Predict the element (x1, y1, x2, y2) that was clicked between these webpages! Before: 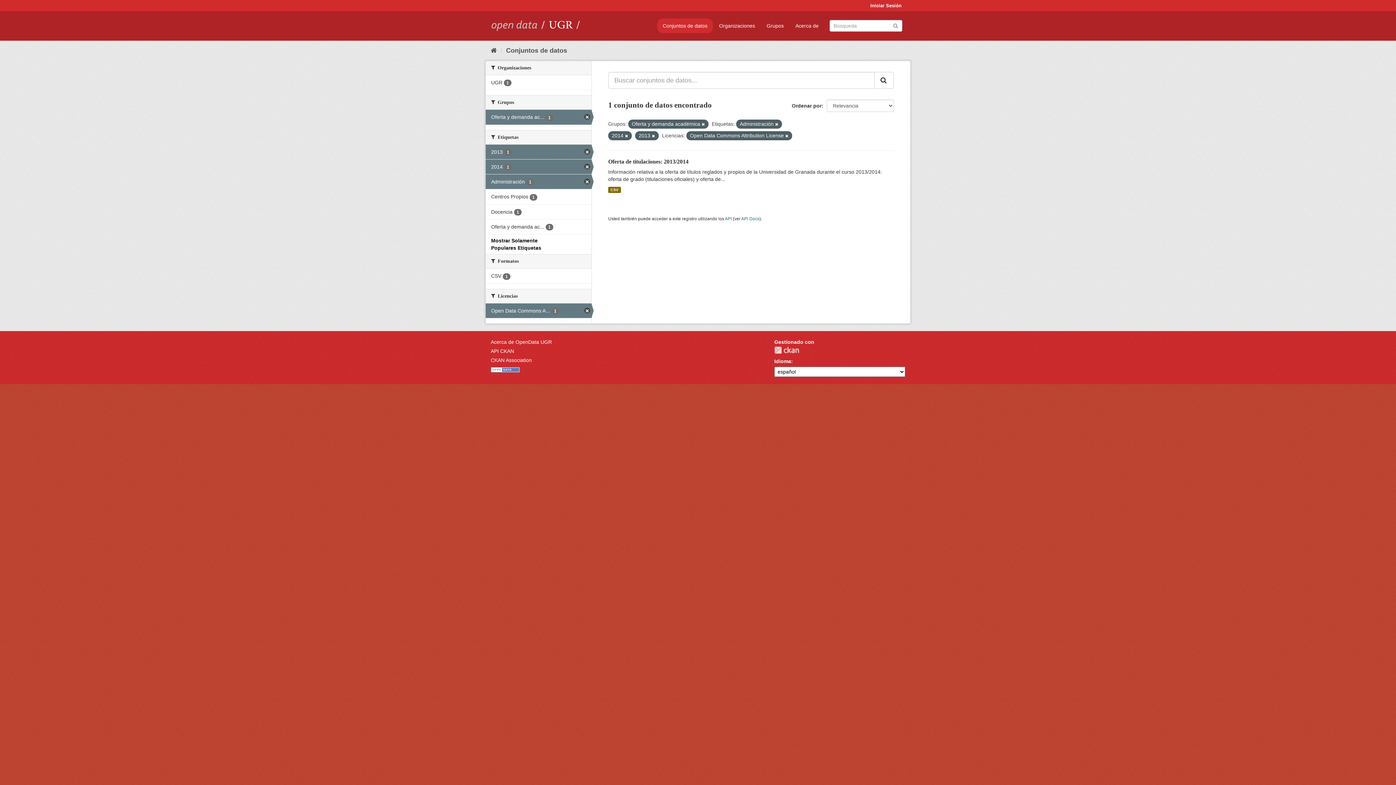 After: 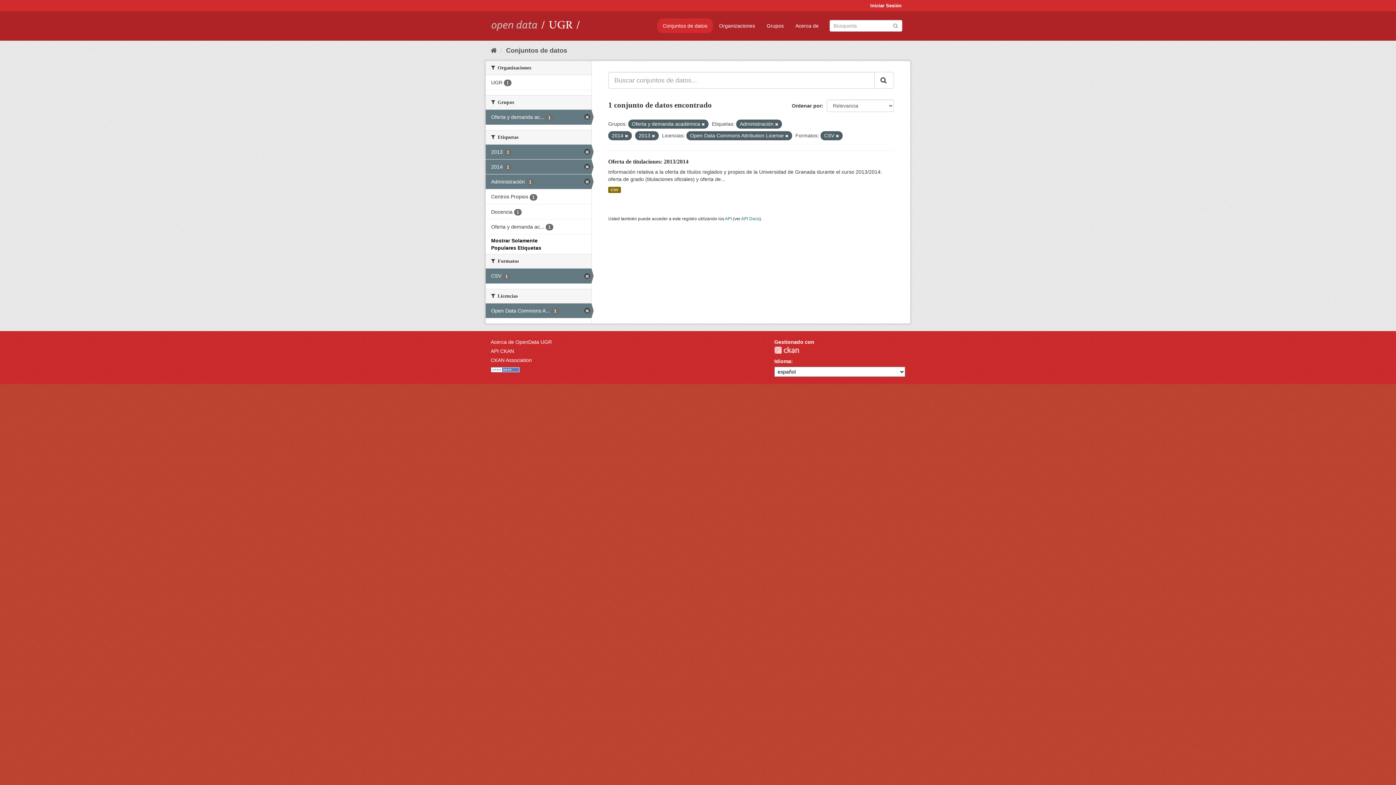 Action: bbox: (485, 268, 591, 283) label: CSV 1